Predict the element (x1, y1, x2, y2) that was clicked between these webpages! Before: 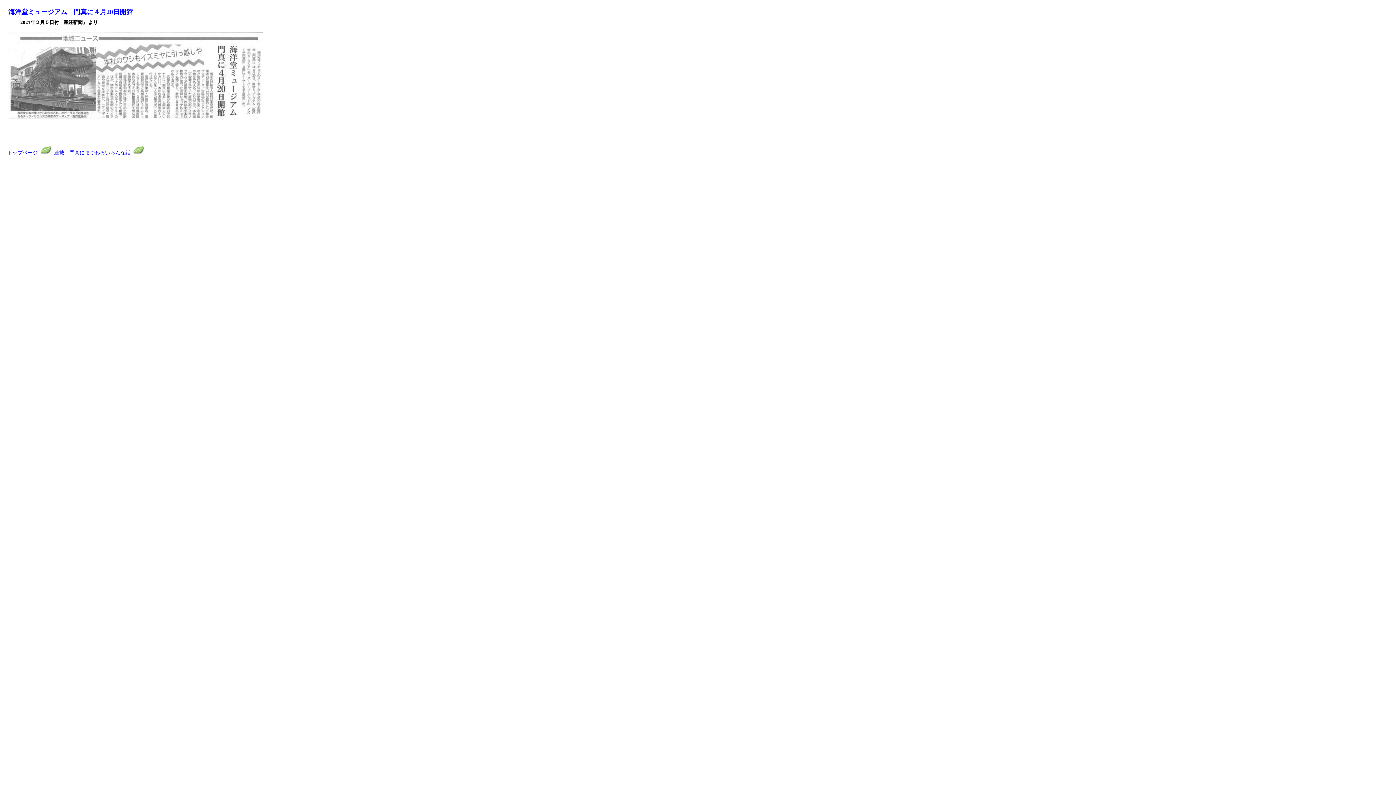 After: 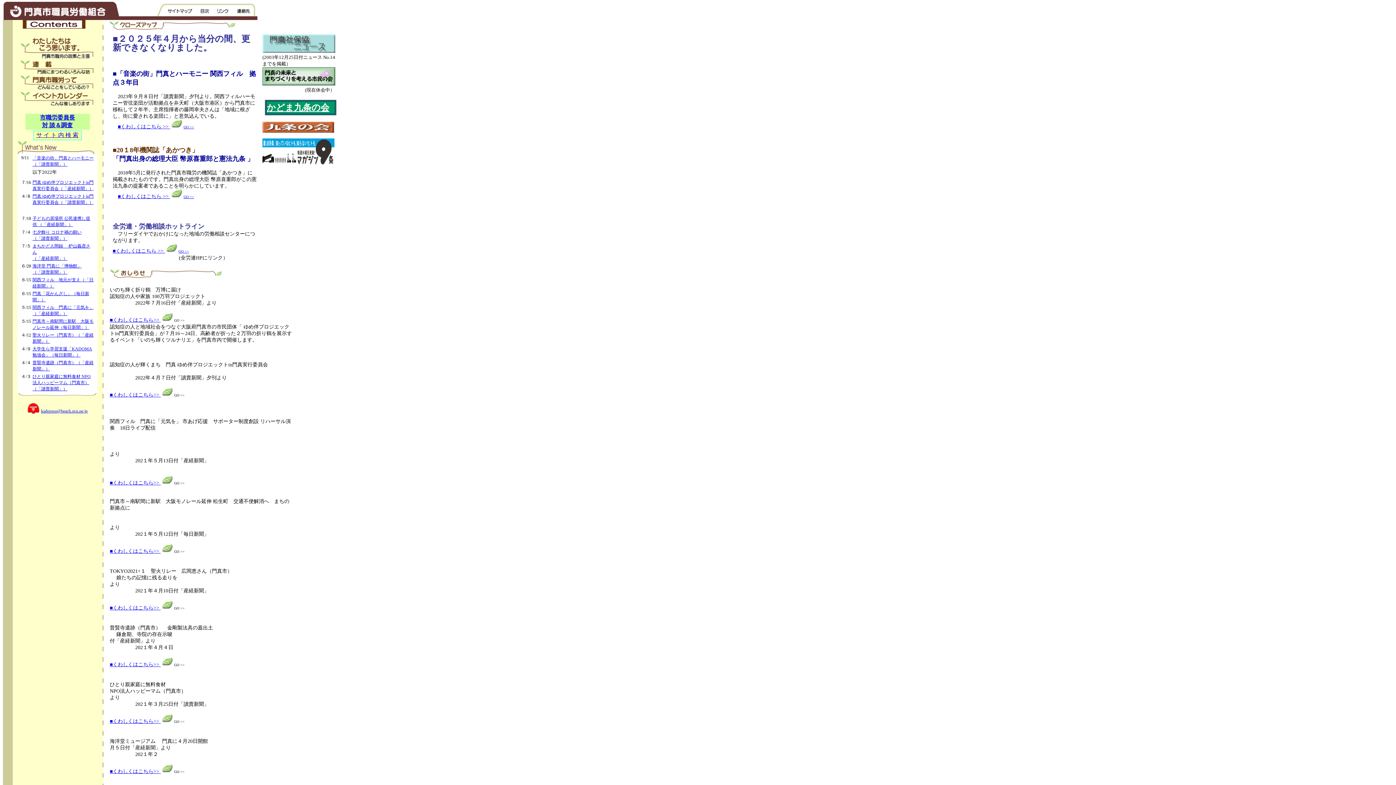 Action: bbox: (7, 150, 52, 155) label: トップページ 